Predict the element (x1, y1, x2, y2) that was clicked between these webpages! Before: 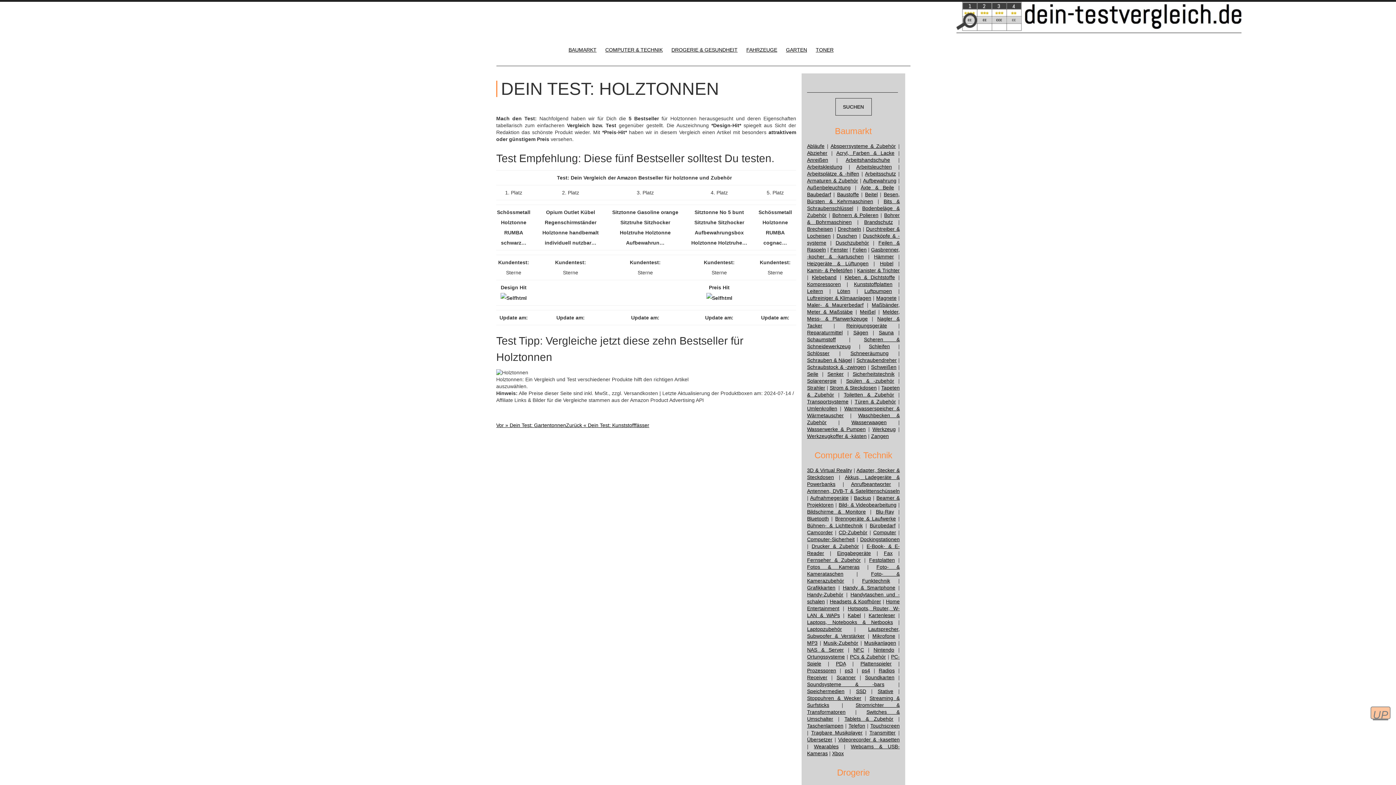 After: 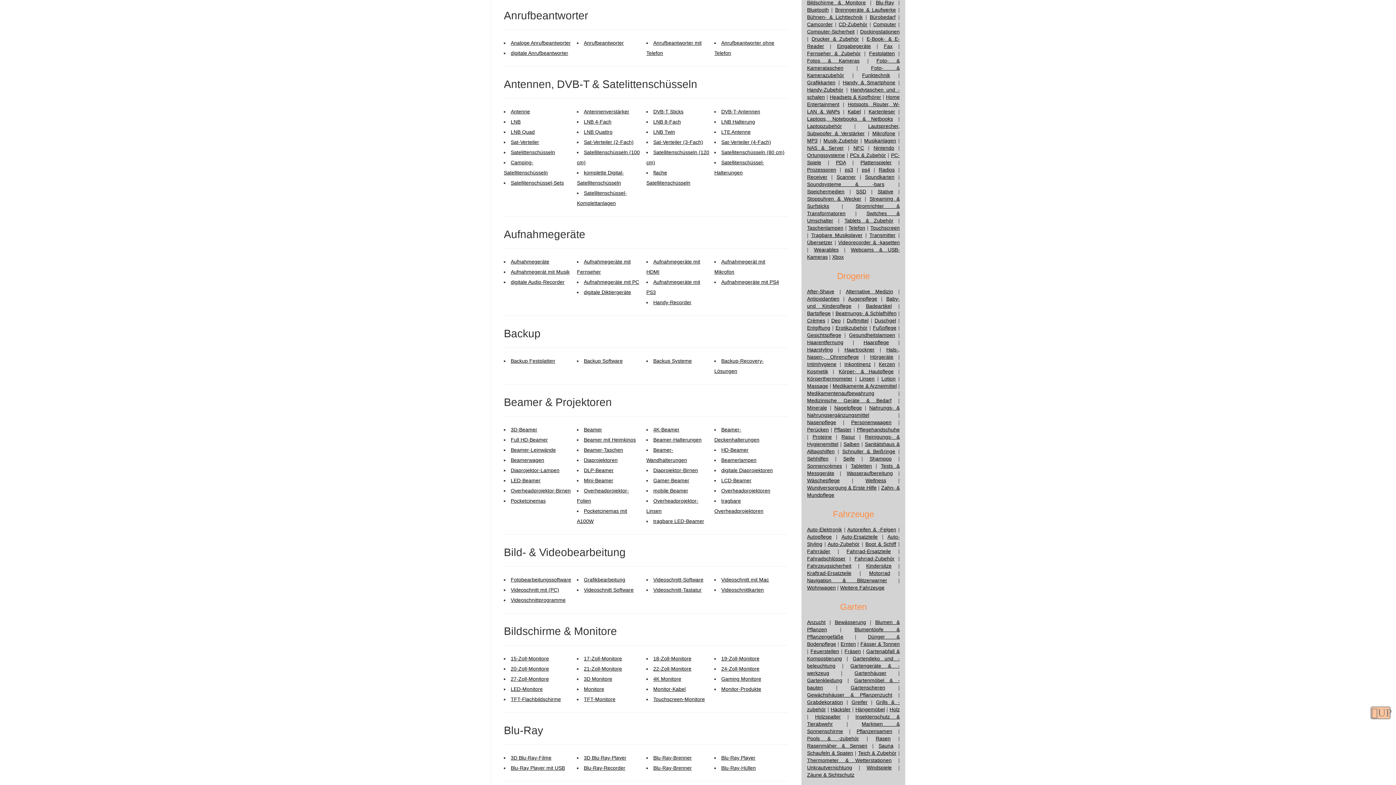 Action: label: Anrufbeantworter bbox: (851, 481, 891, 487)